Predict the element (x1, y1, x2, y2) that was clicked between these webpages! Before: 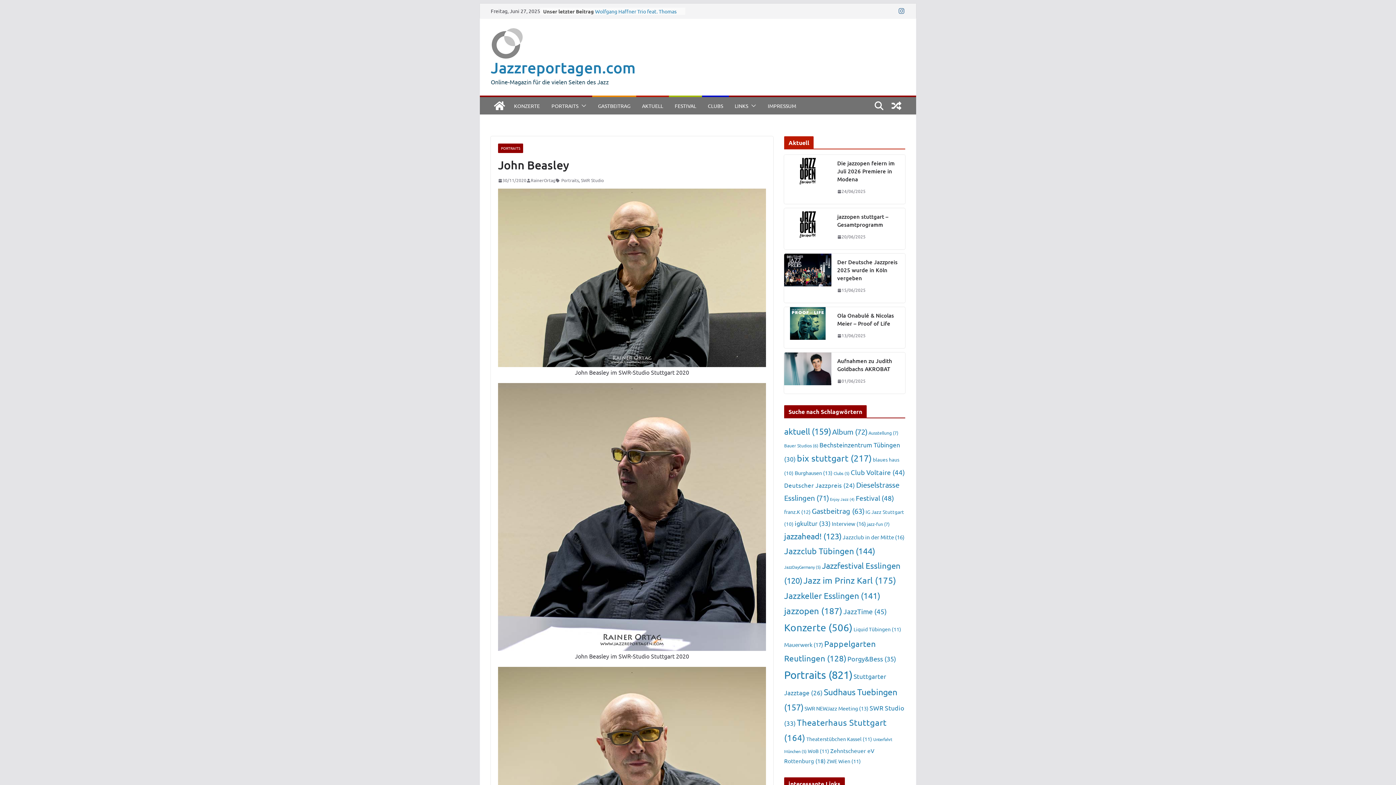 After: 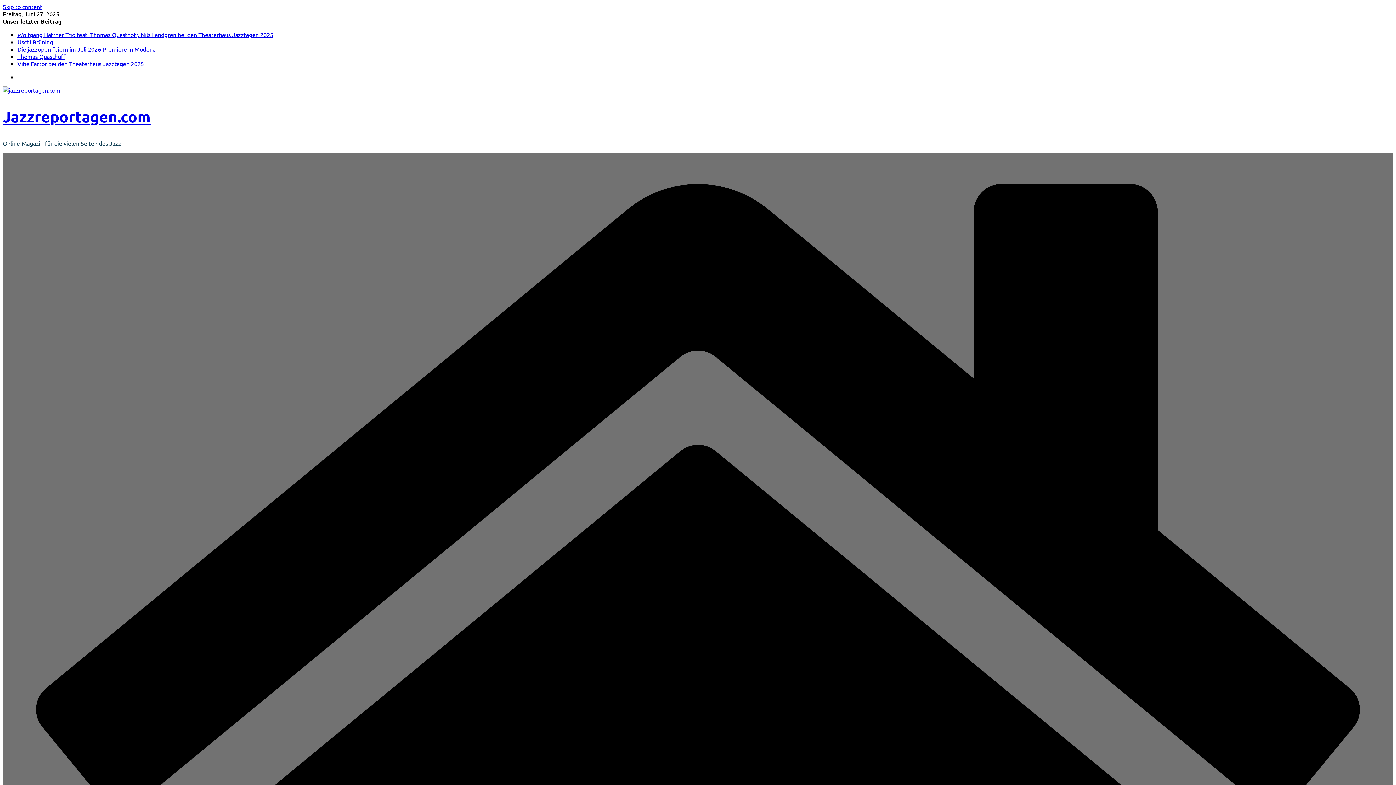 Action: label: Mauerwerk (17 Einträge) bbox: (784, 641, 823, 648)